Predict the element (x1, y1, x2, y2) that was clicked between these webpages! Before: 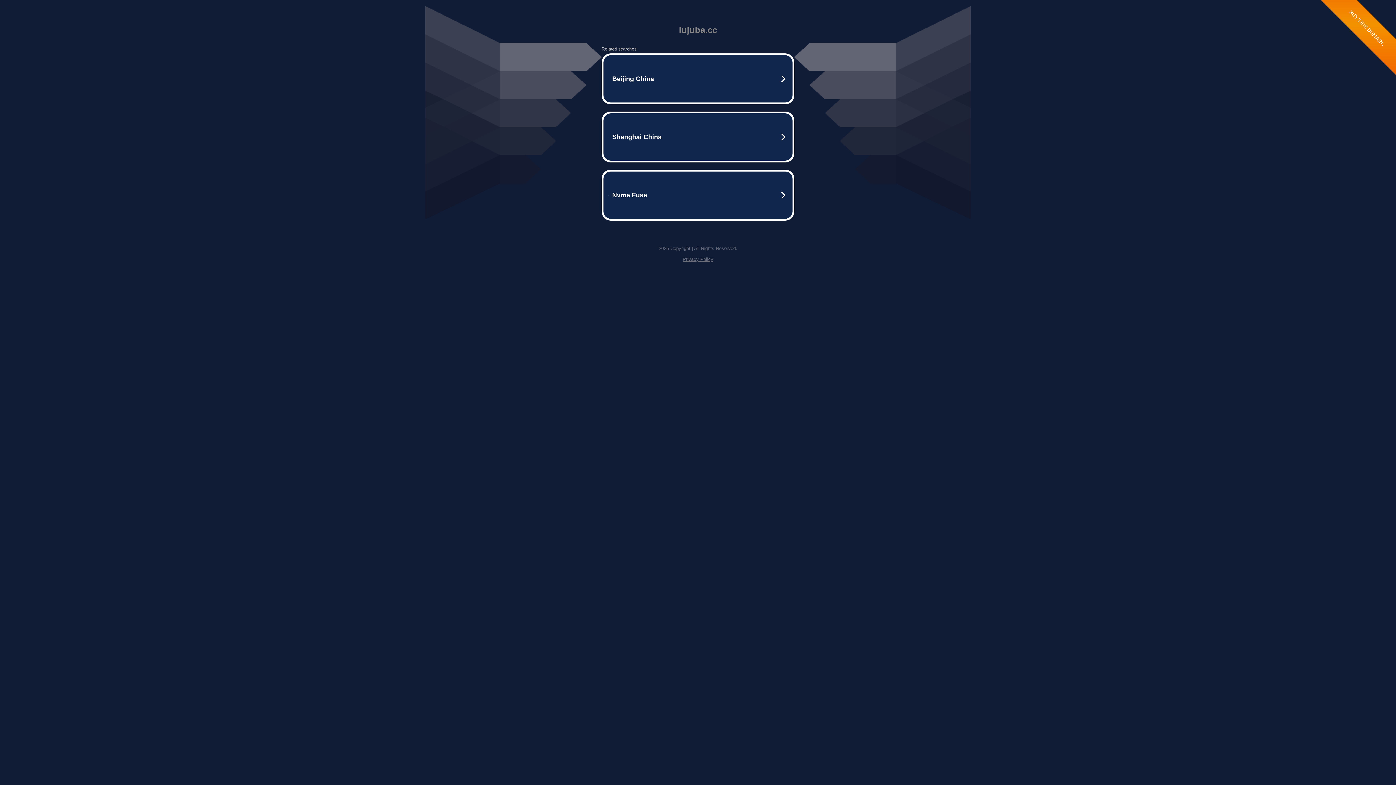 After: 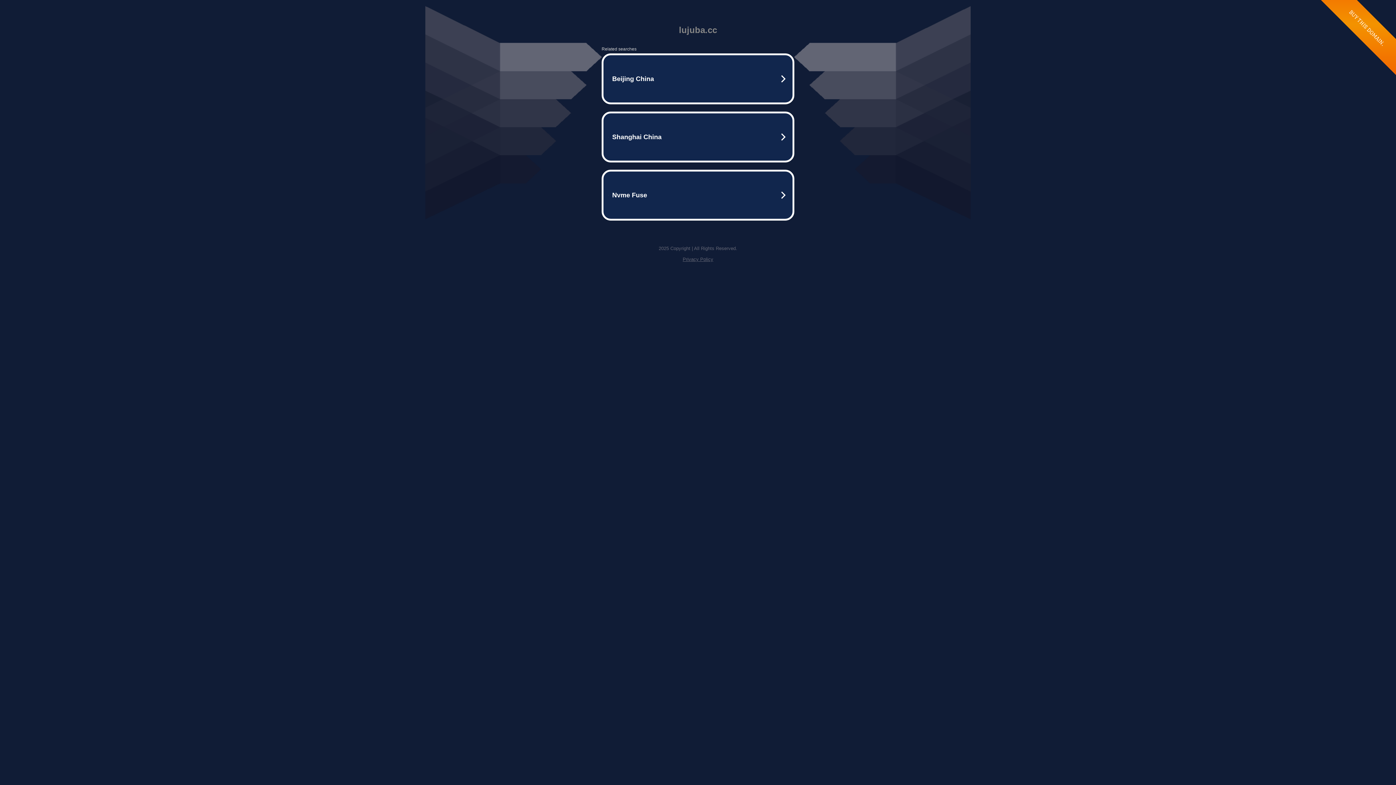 Action: bbox: (682, 256, 713, 262) label: Privacy Policy